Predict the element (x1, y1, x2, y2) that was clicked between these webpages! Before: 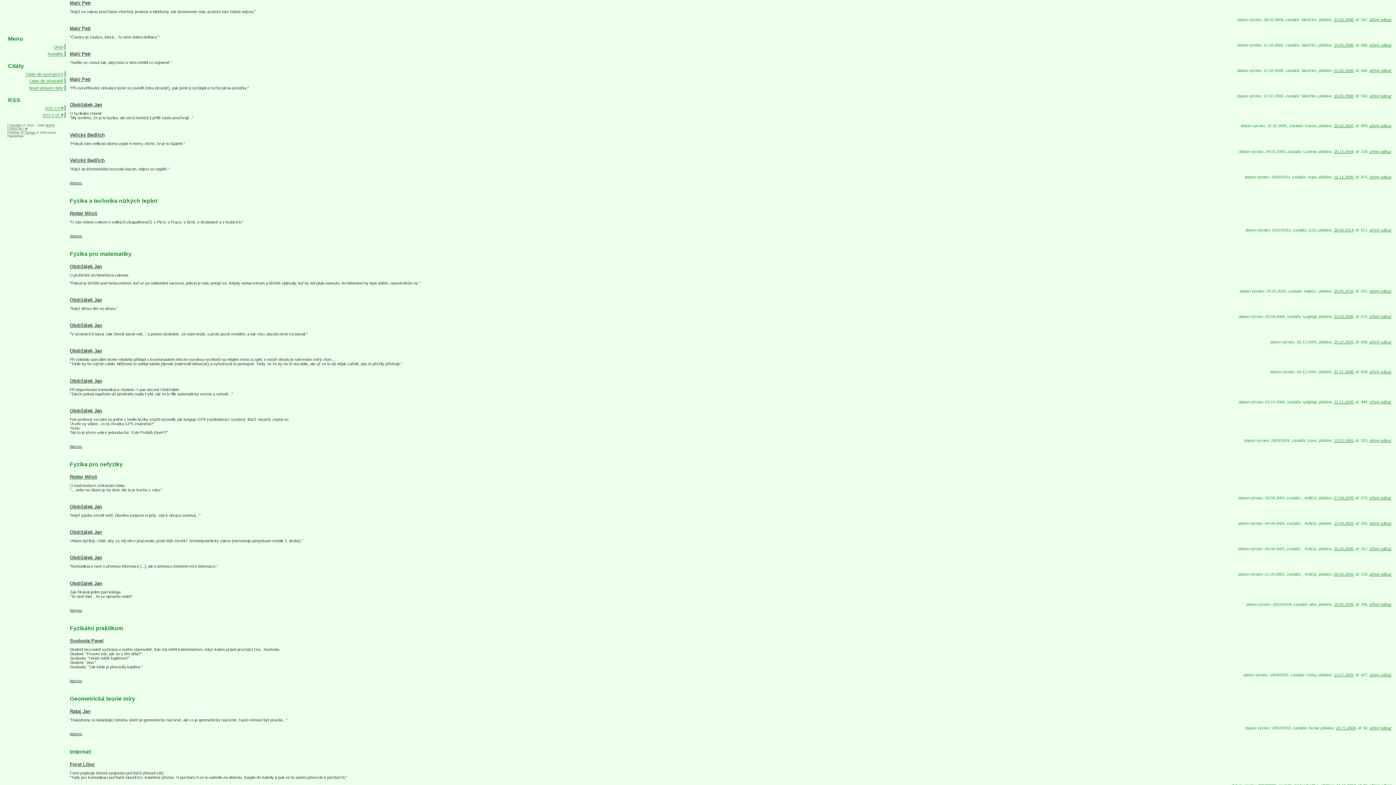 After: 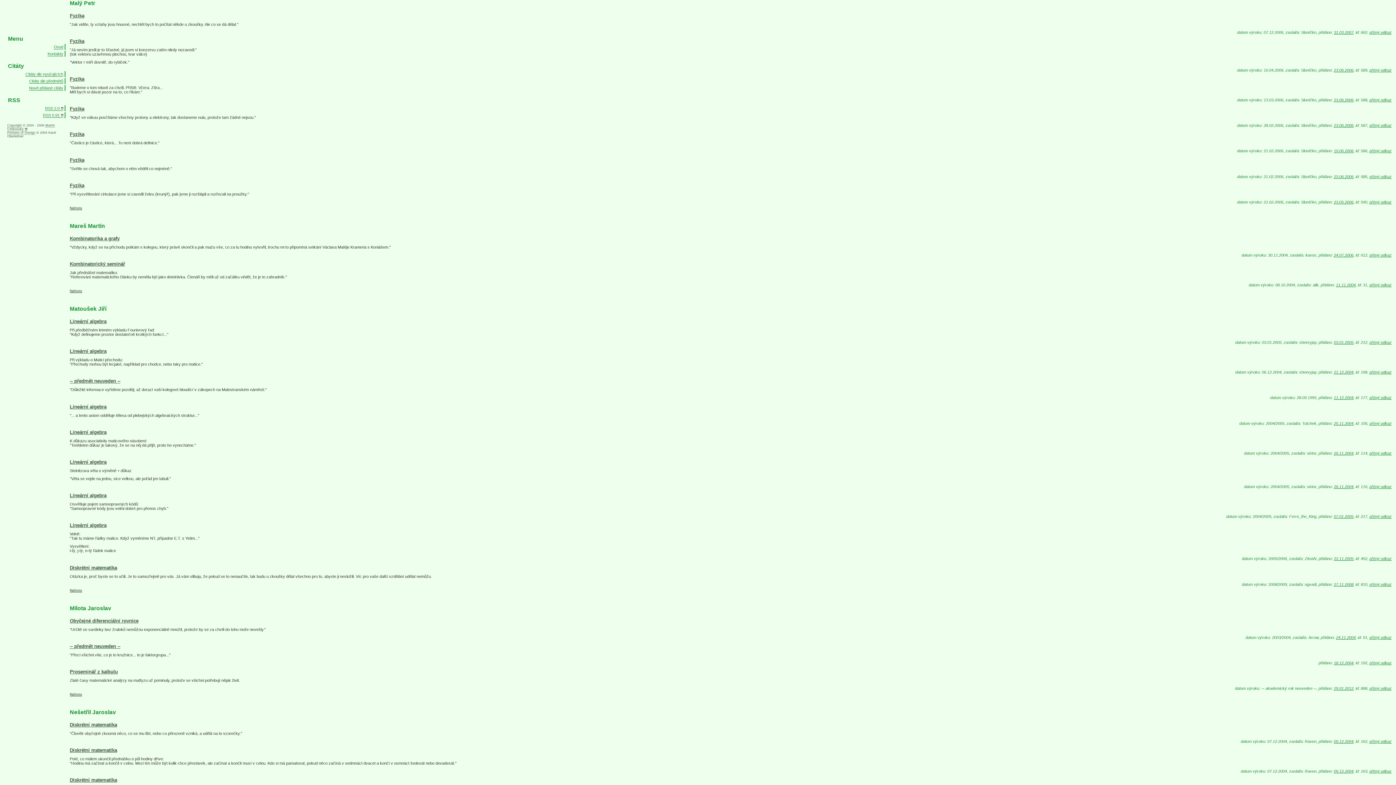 Action: label: Malý Petr bbox: (69, 25, 90, 31)